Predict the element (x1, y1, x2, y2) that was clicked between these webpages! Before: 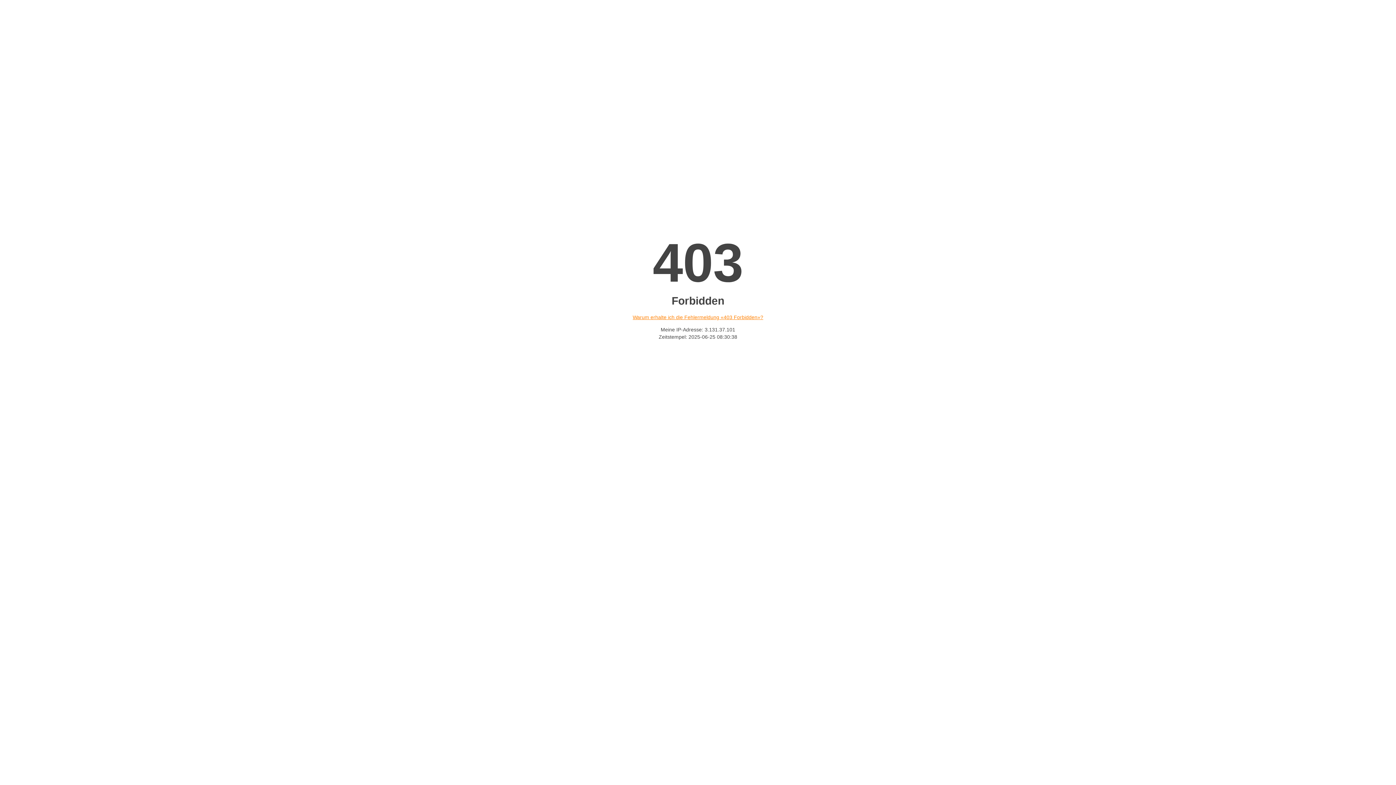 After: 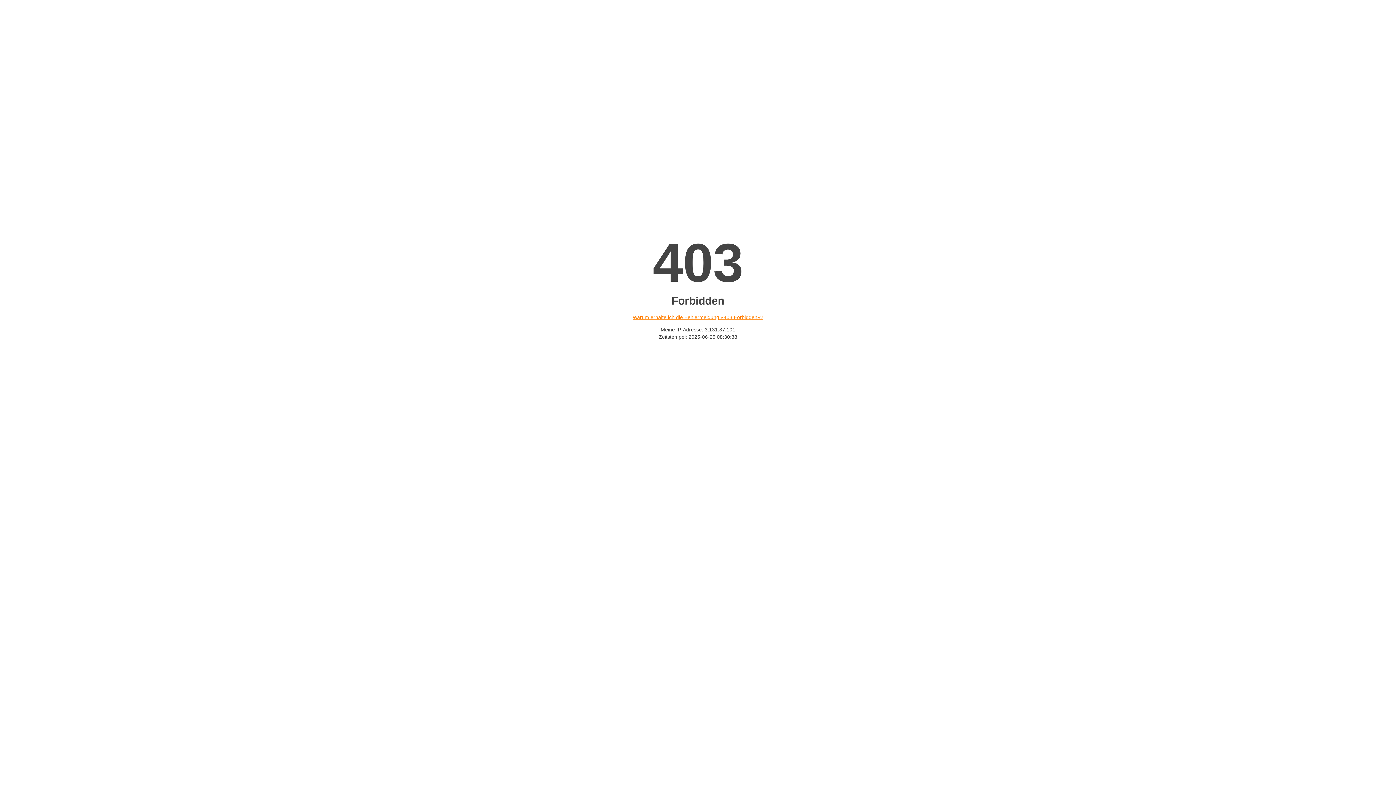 Action: label: Warum erhalte ich die Fehlermeldung «403 Forbidden»? bbox: (632, 314, 763, 320)